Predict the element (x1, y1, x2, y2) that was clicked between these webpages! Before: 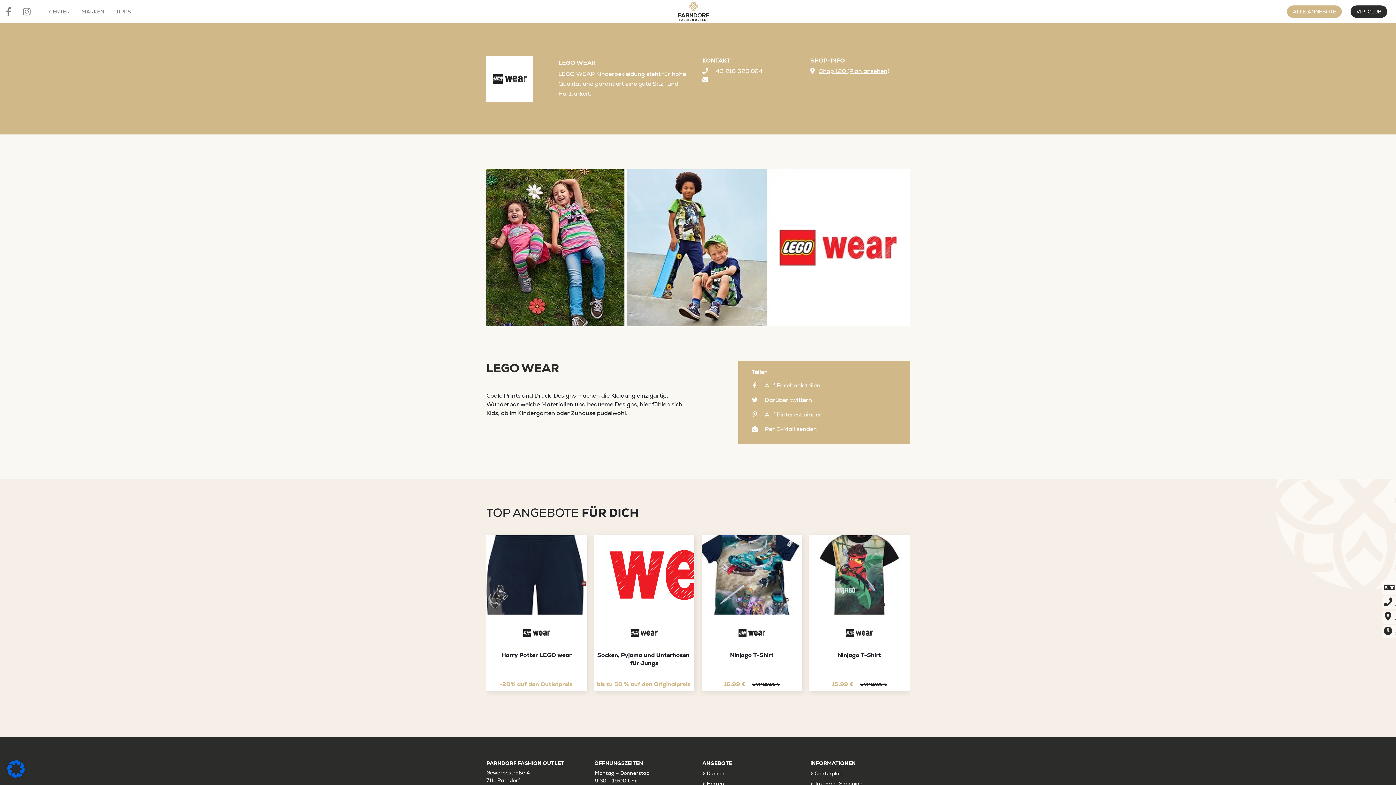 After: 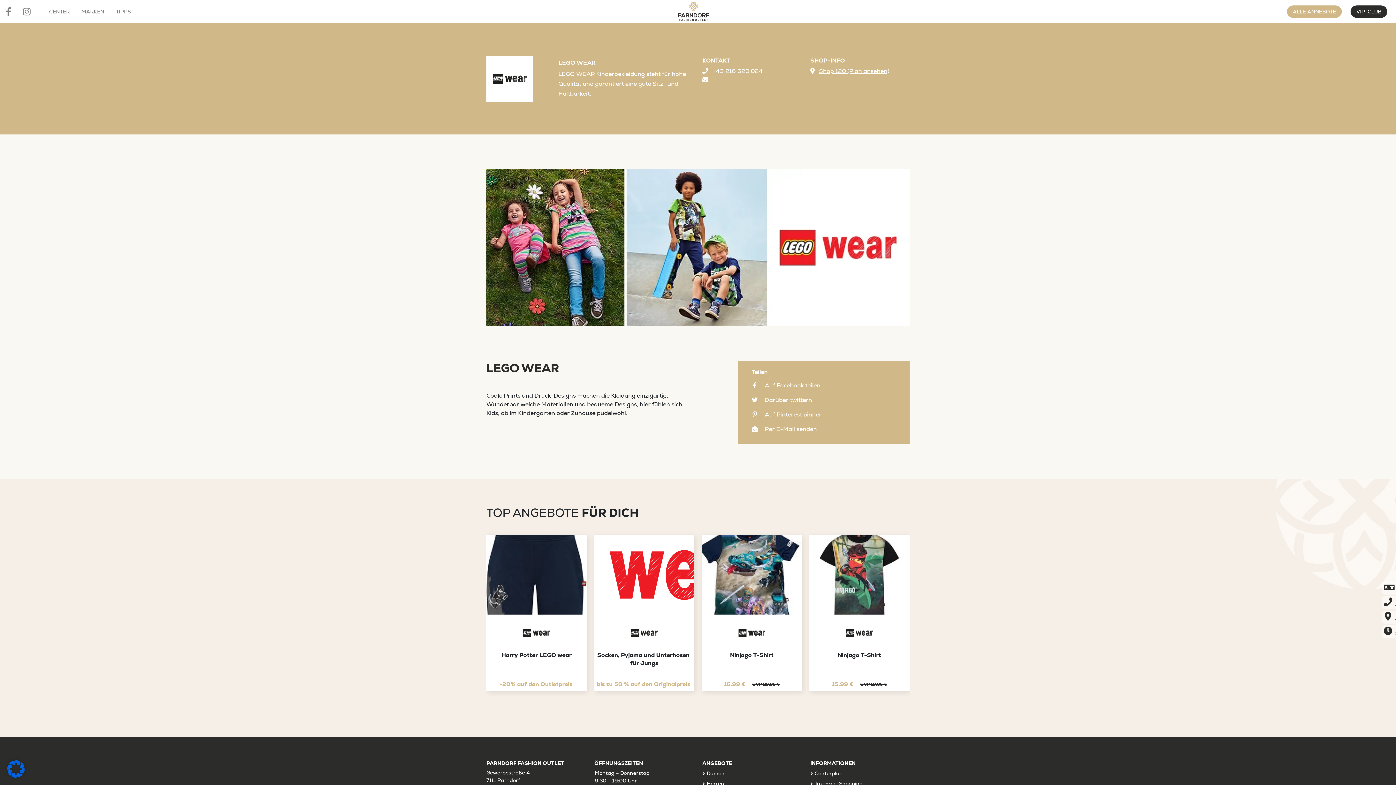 Action: bbox: (765, 396, 812, 404) label: Darüber twittern